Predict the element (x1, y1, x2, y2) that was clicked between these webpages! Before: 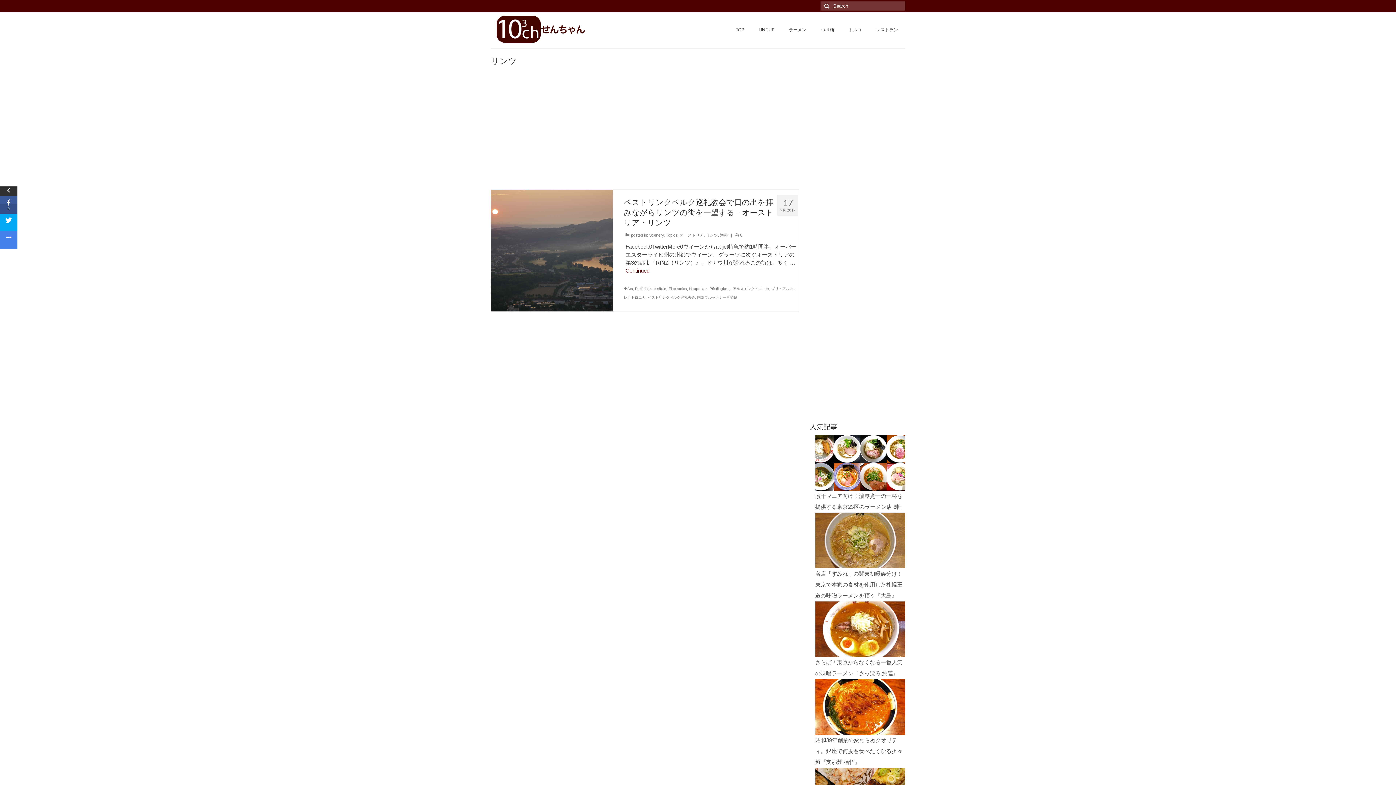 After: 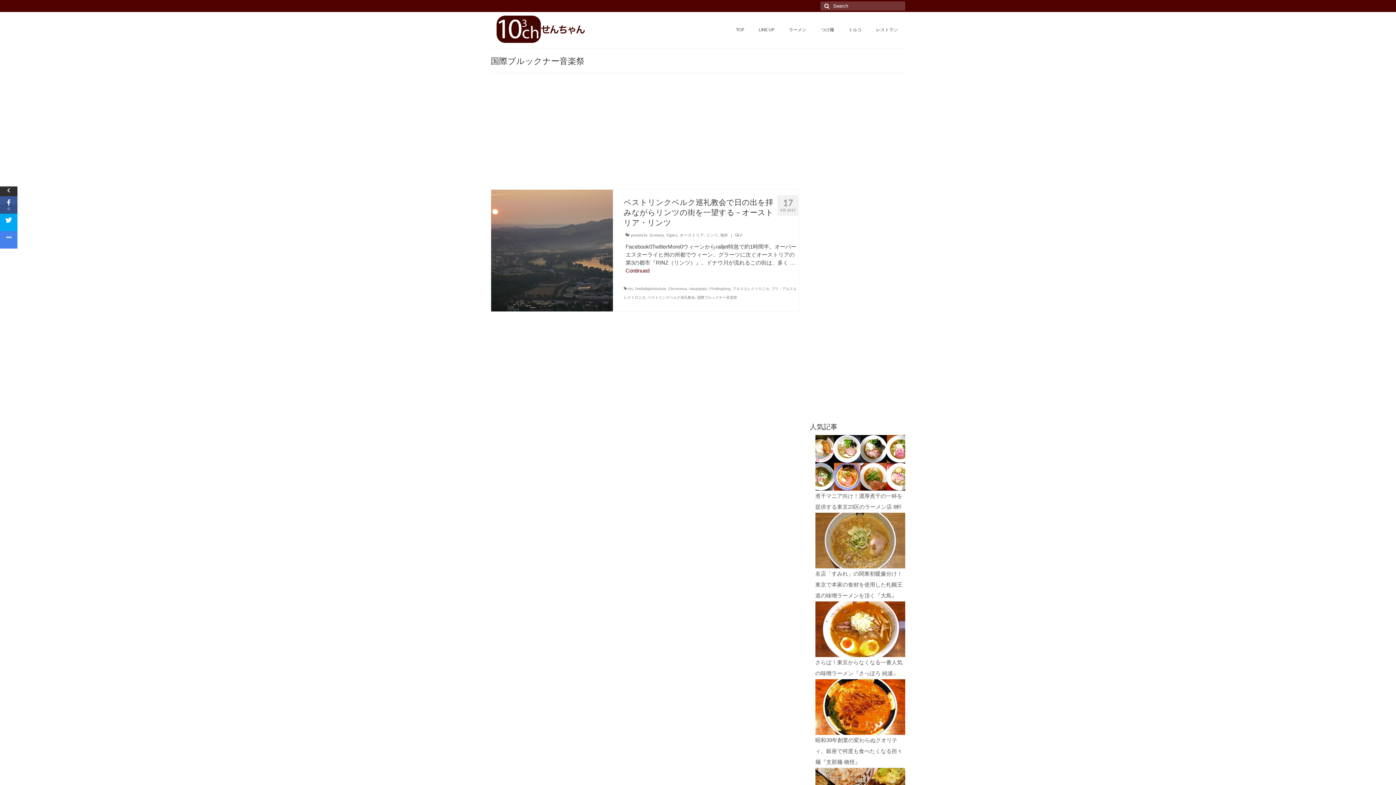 Action: label: 国際ブルックナー音楽祭 bbox: (697, 295, 737, 299)